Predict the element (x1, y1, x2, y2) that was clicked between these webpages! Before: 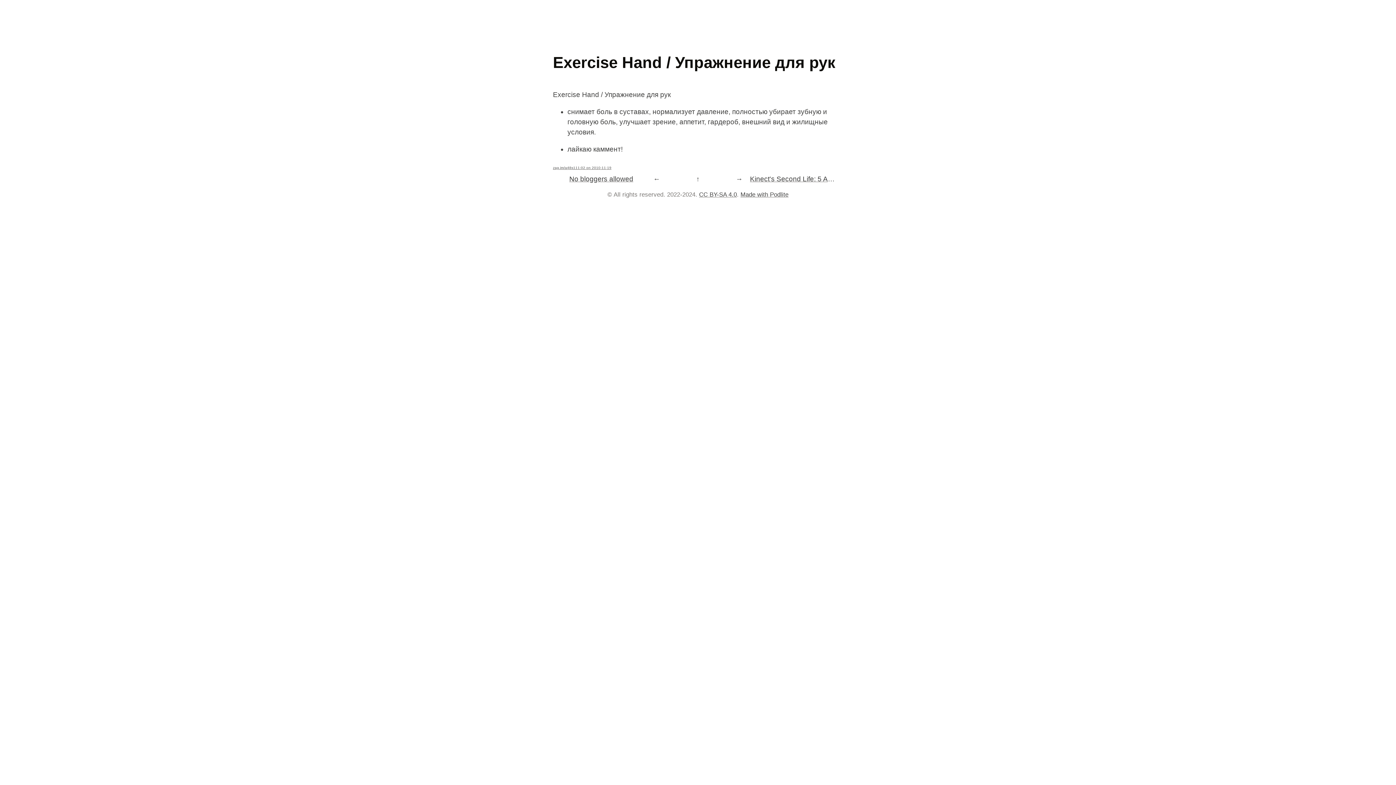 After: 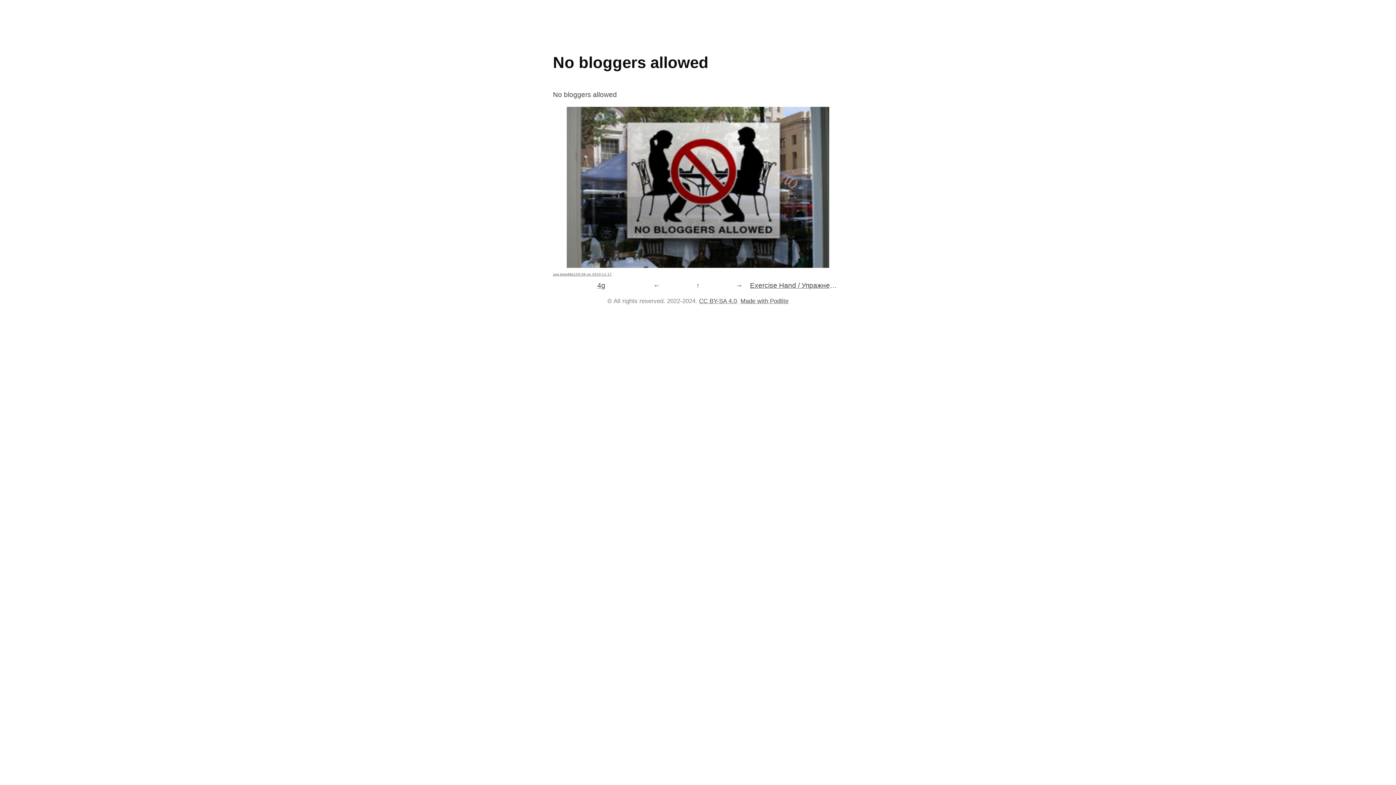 Action: label: No bloggers allowed bbox: (569, 175, 633, 182)